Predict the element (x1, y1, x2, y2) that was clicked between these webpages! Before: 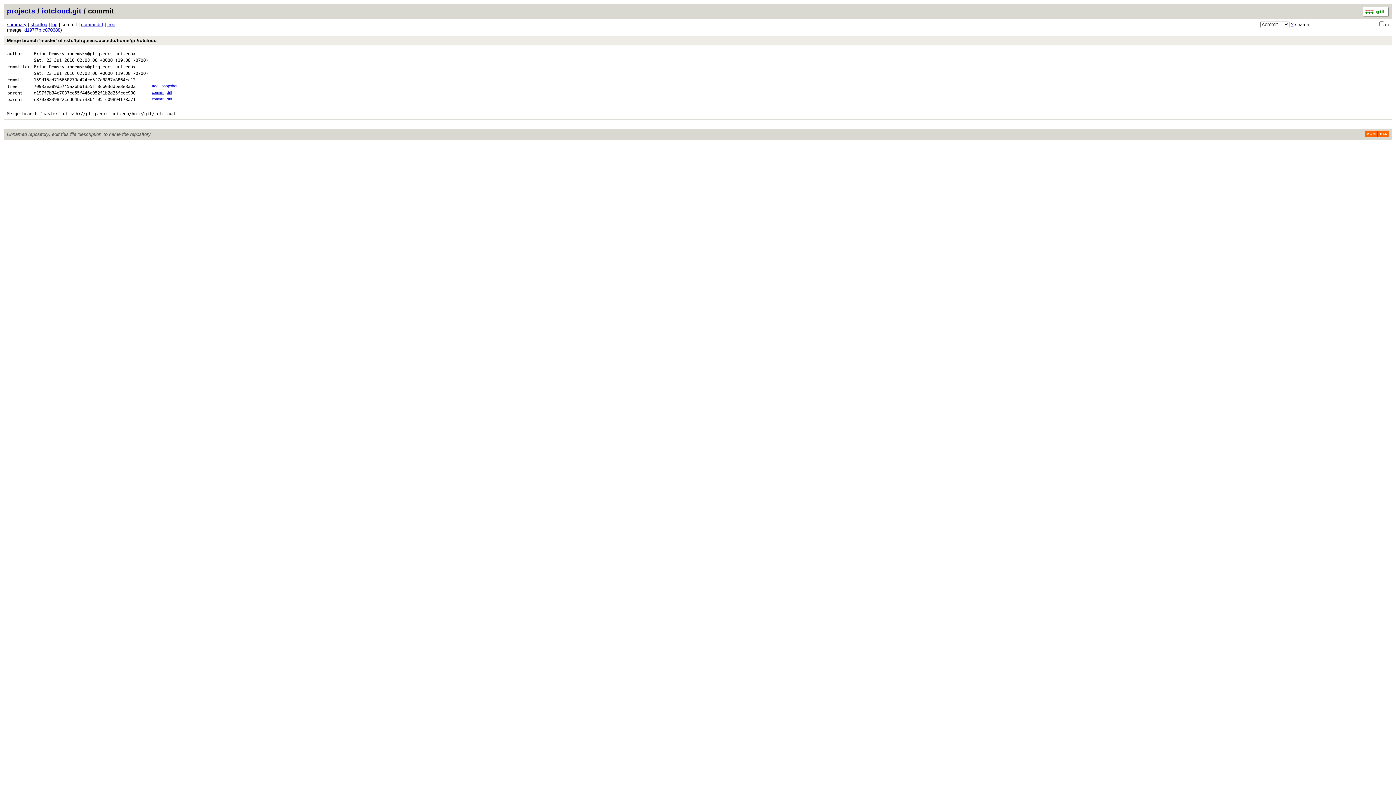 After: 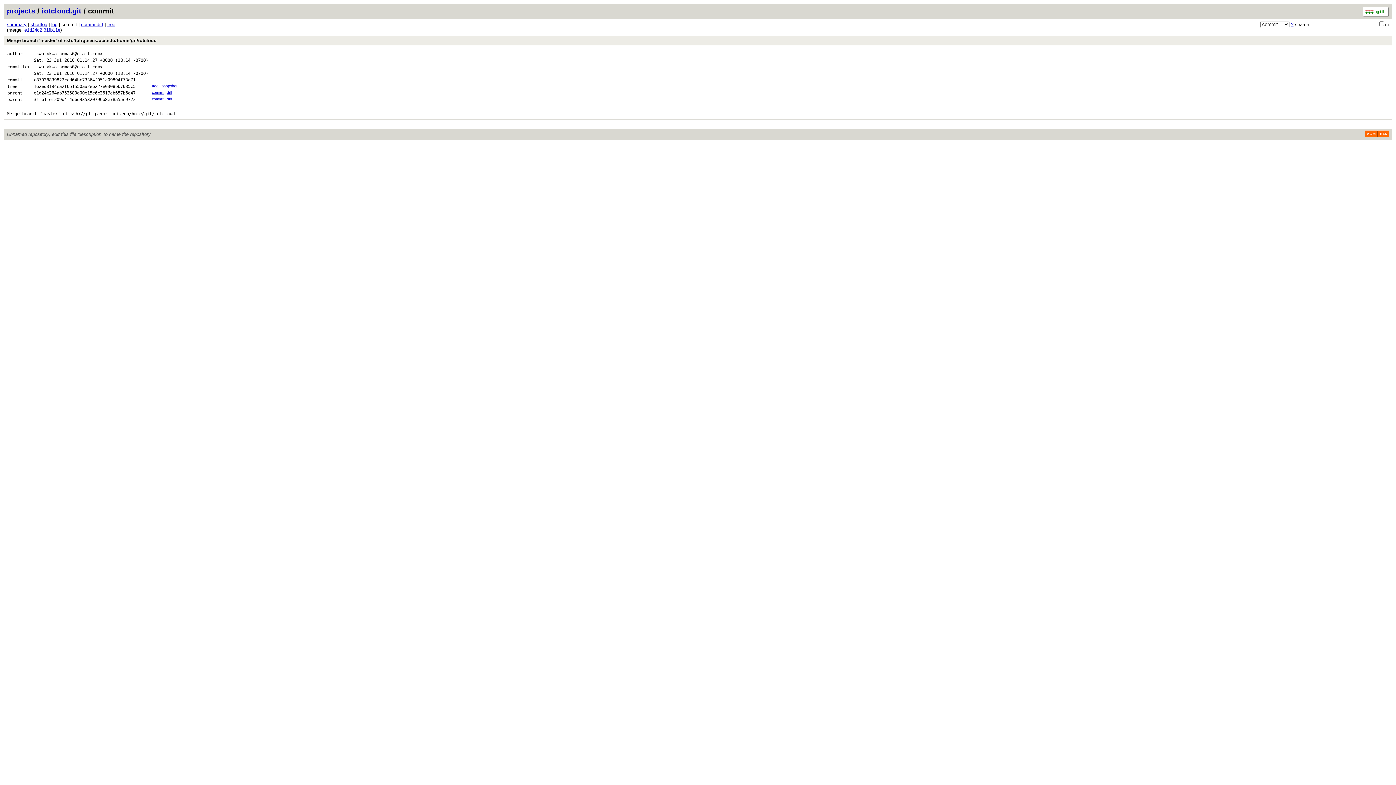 Action: label: c87038839822ccd64bc73364f051c09894f73a71 bbox: (33, 97, 135, 102)